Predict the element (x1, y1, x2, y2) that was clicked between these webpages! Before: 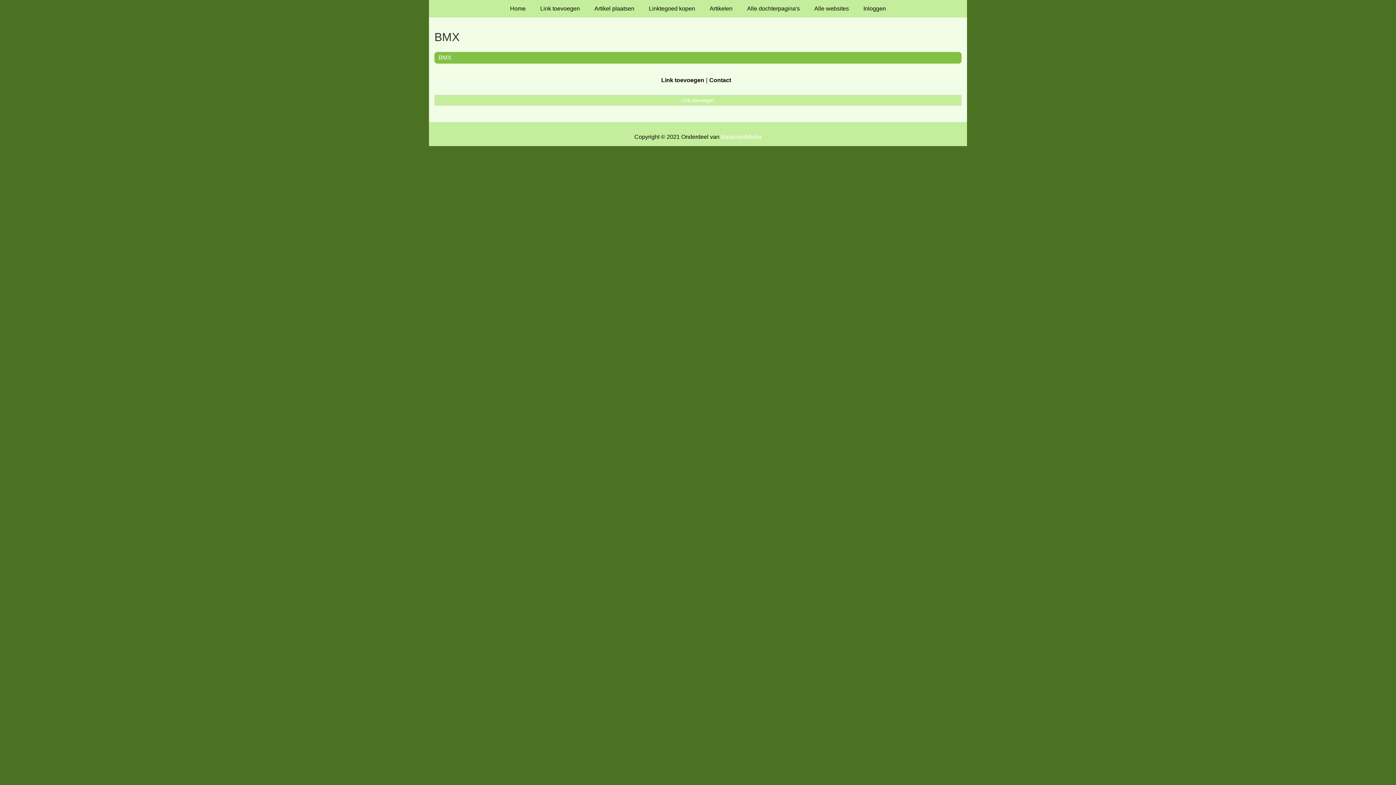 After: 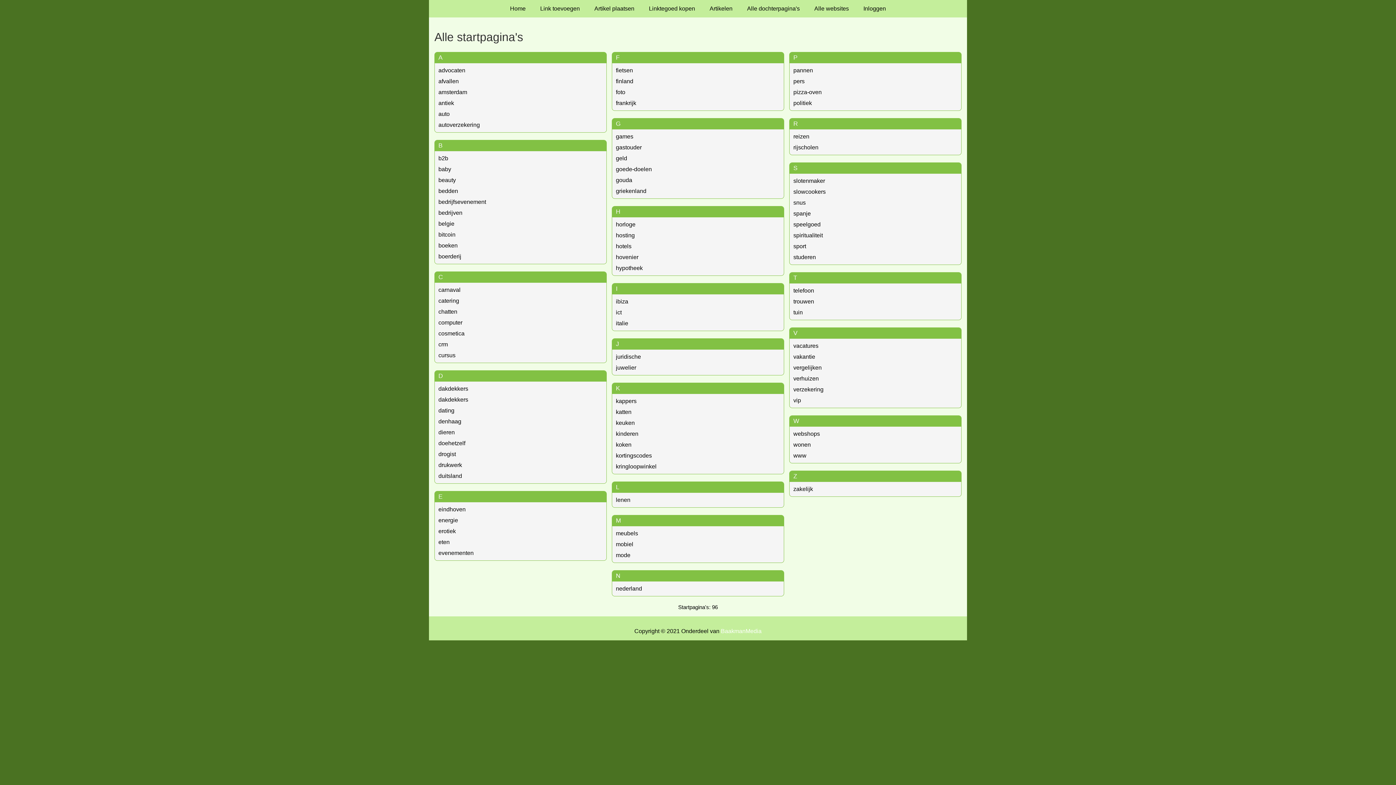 Action: bbox: (740, 0, 807, 17) label: Alle dochterpagina's